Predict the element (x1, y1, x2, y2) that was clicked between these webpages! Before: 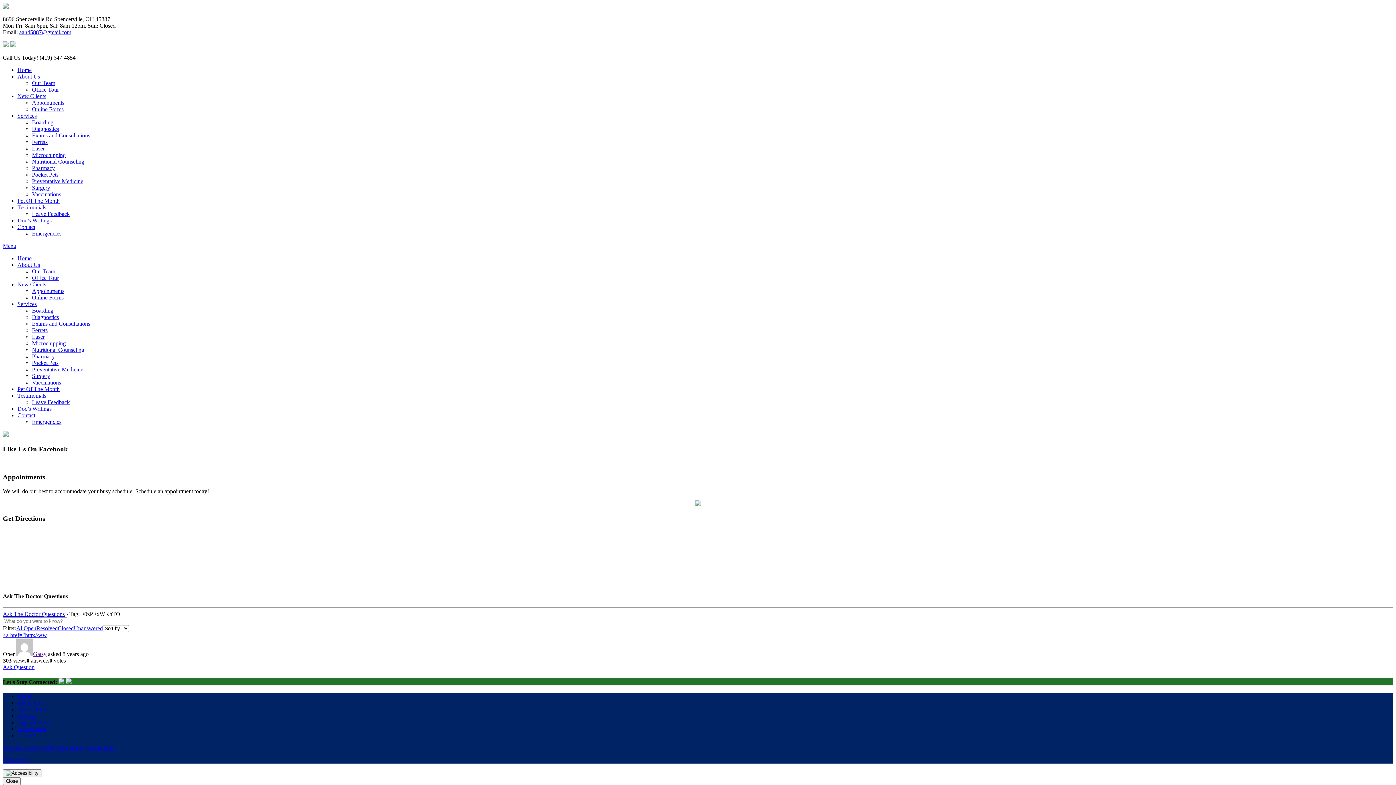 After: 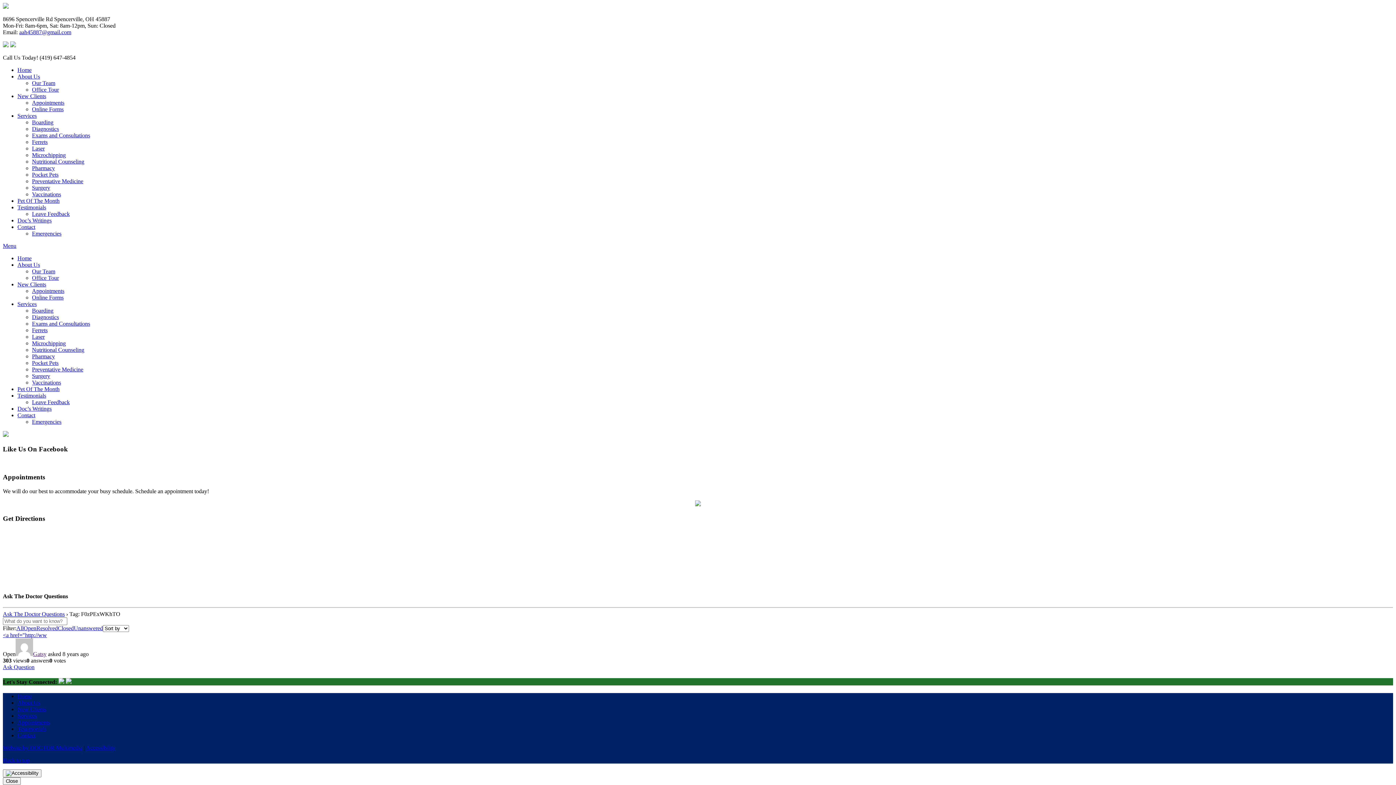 Action: bbox: (17, 719, 49, 725) label: Appointments